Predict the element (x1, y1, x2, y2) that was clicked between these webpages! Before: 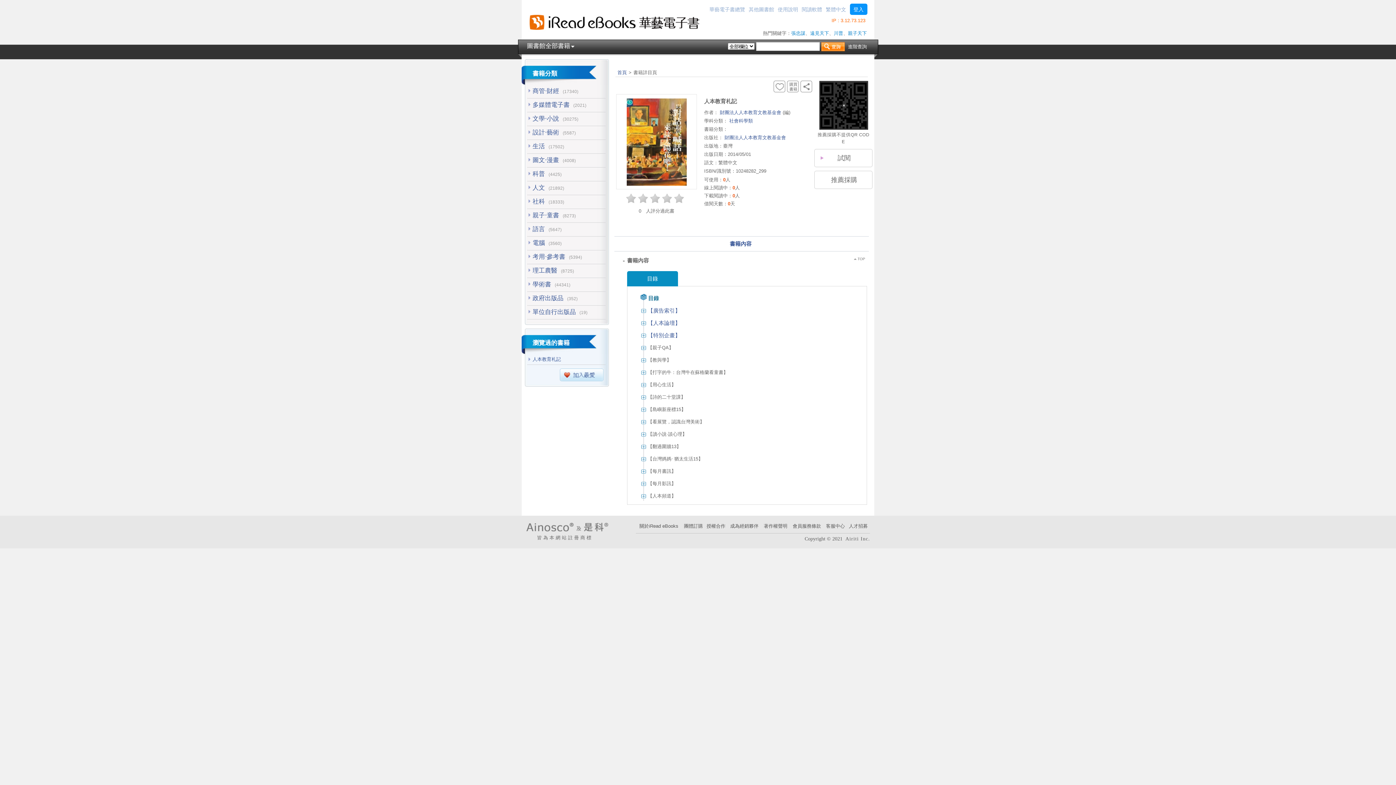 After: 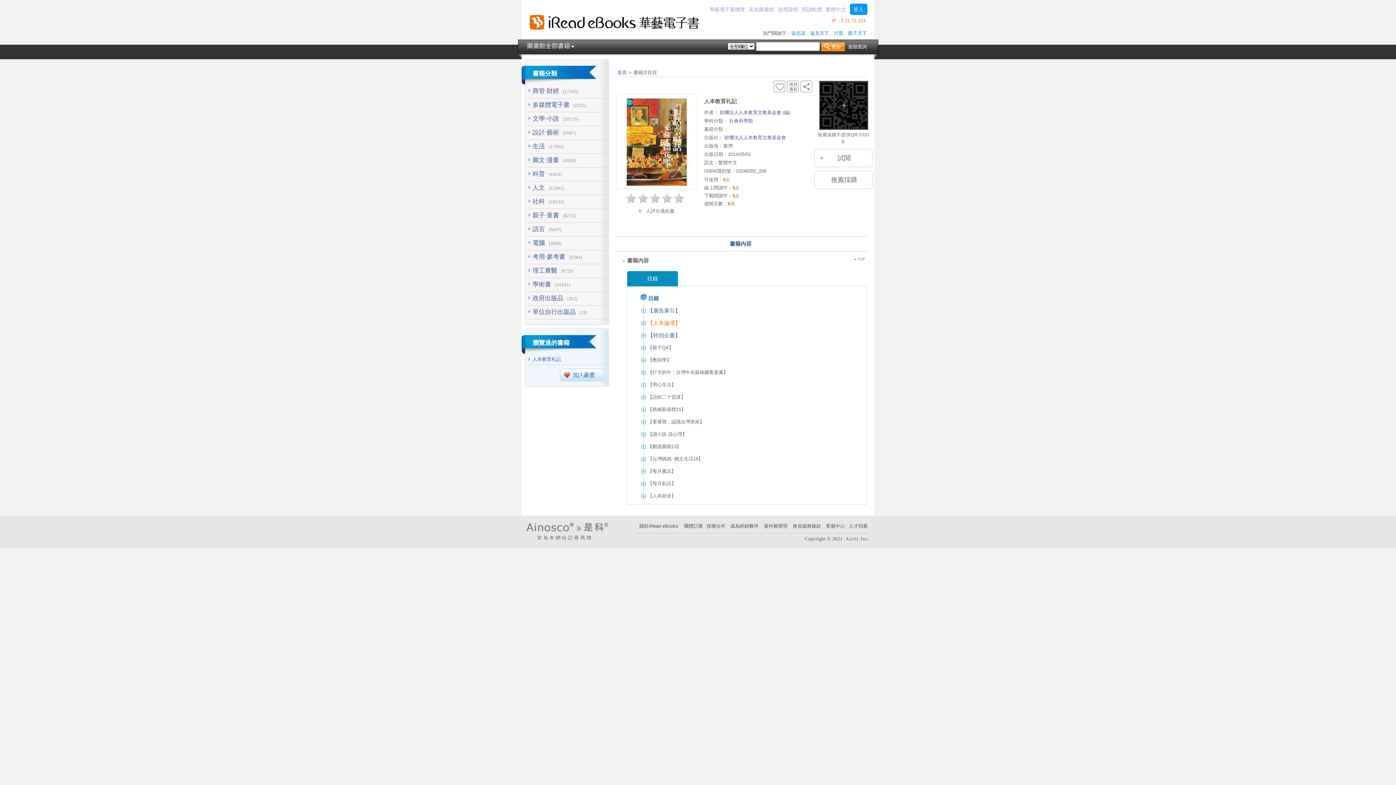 Action: label: 【人本論壇】 bbox: (647, 318, 822, 328)